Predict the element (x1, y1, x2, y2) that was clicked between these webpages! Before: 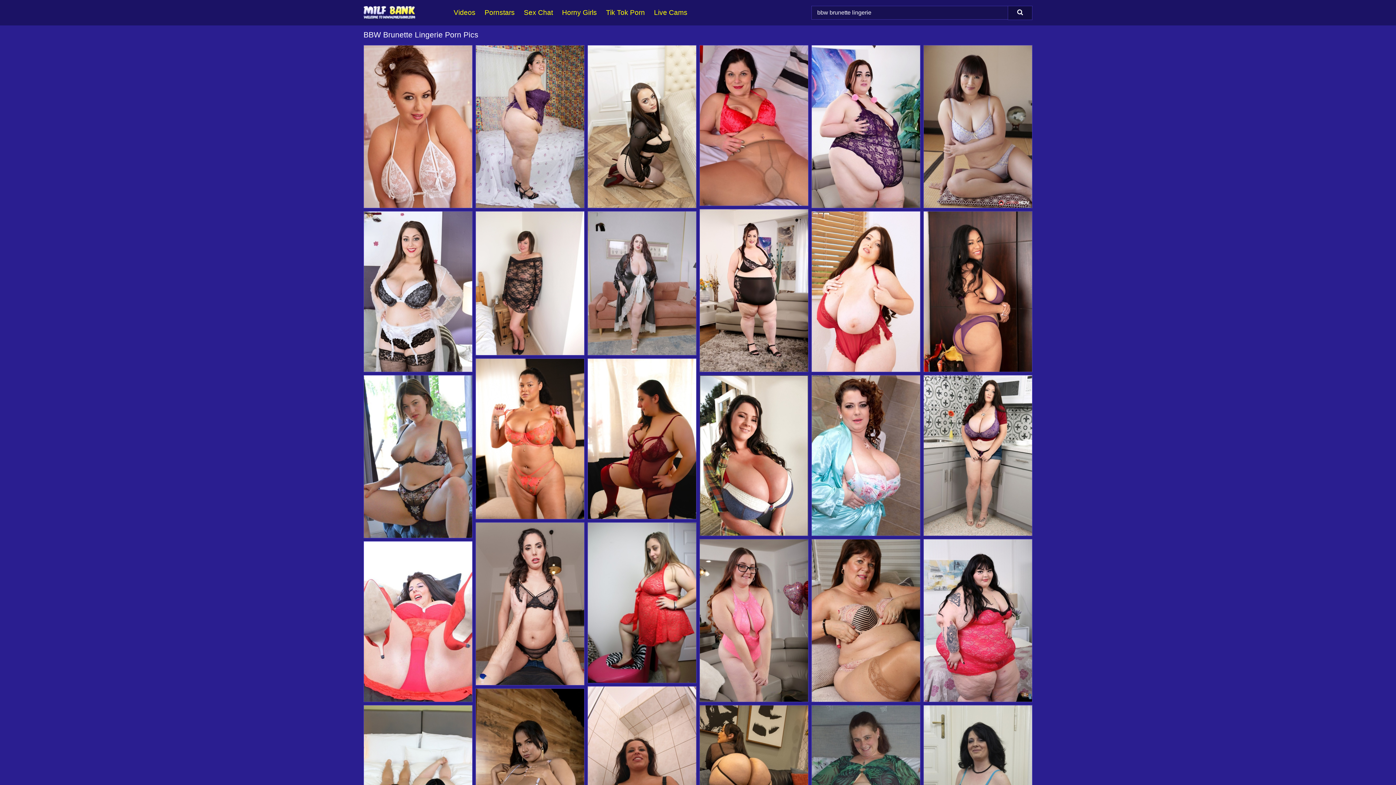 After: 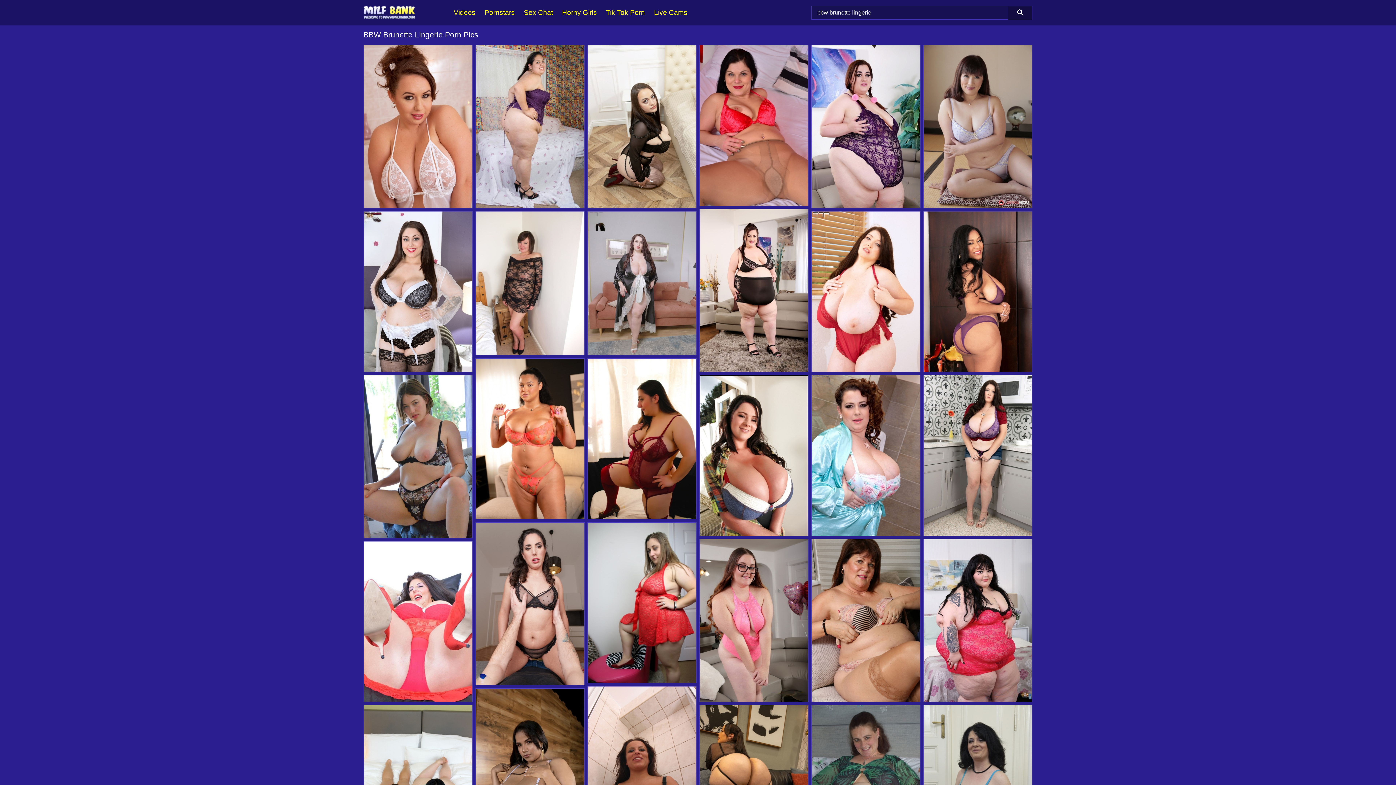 Action: bbox: (812, 45, 920, 208)